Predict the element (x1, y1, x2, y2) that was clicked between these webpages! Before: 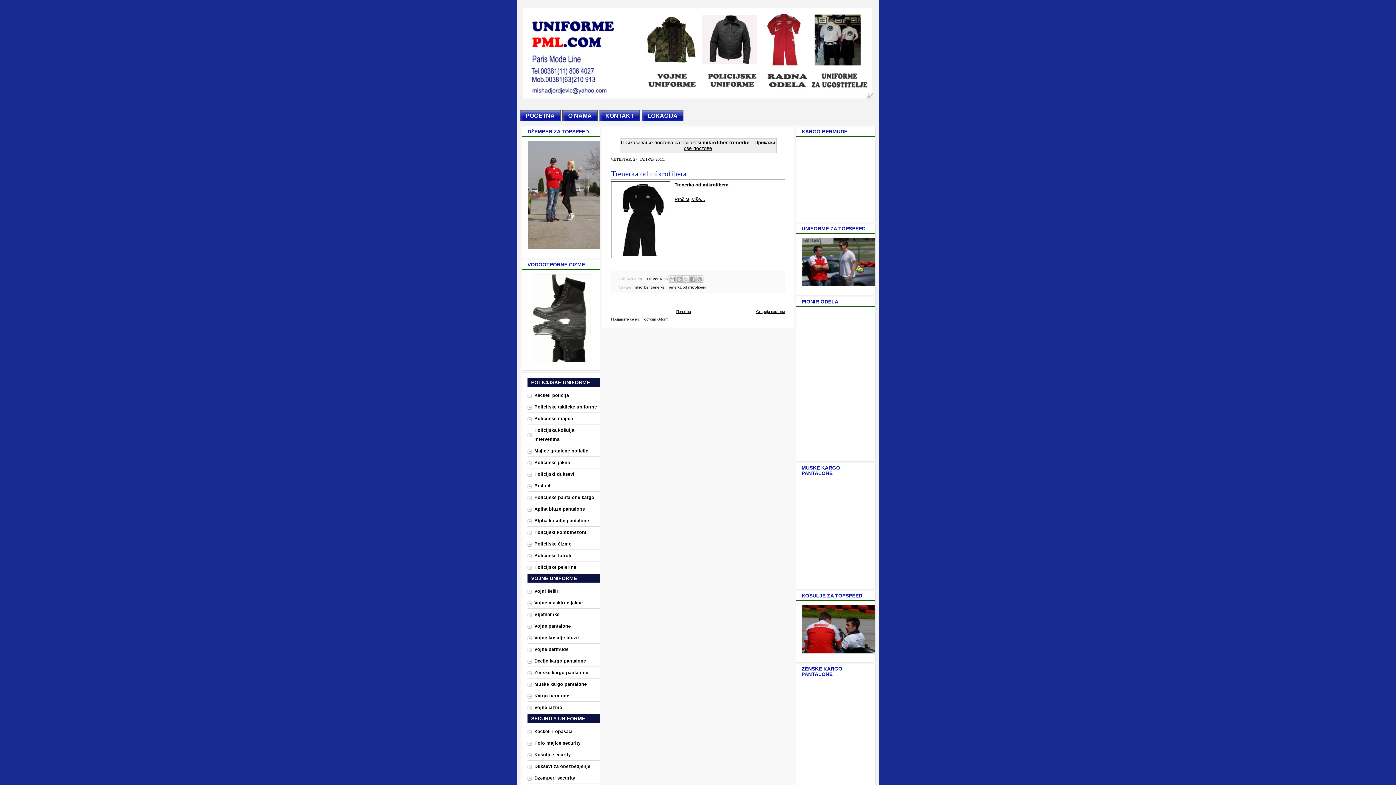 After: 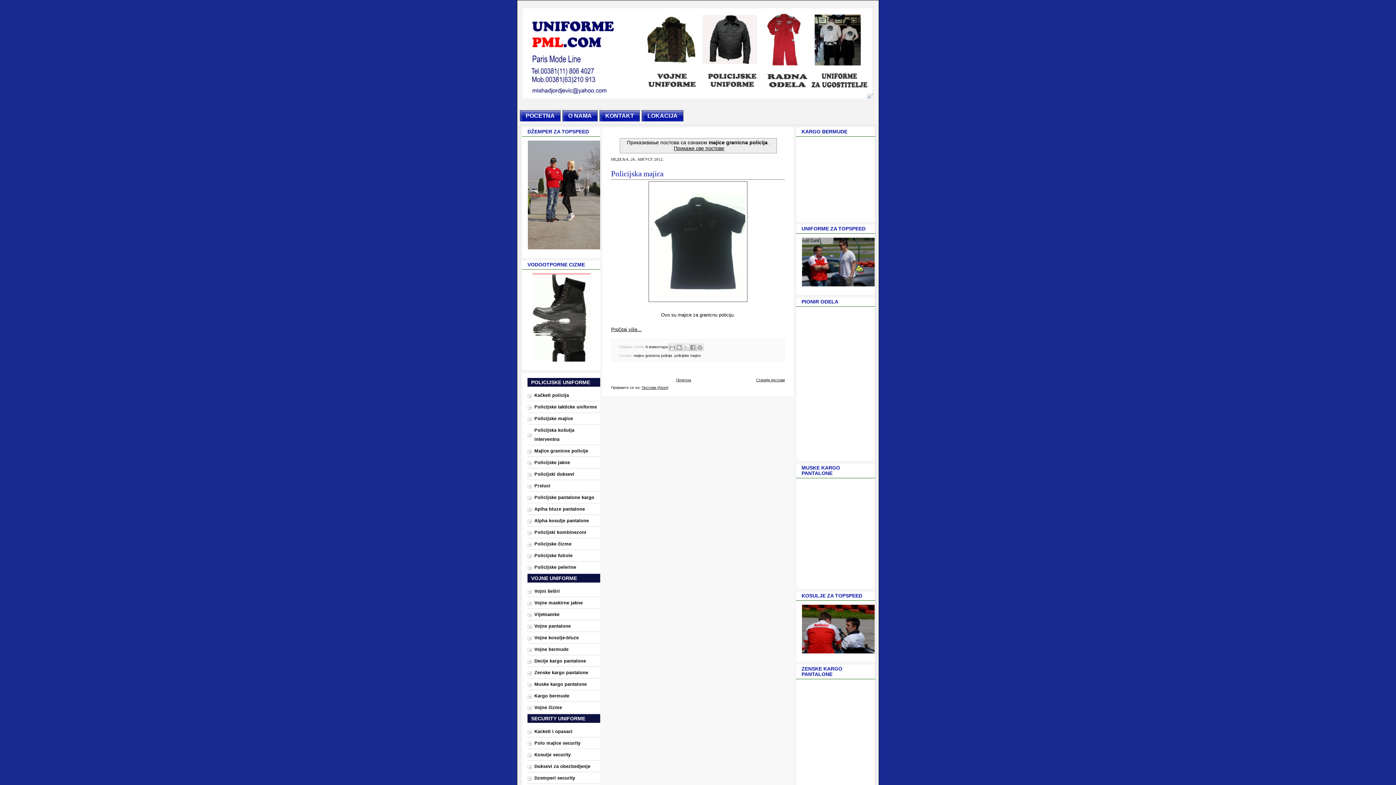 Action: label: Majice granicne policije bbox: (527, 446, 600, 457)